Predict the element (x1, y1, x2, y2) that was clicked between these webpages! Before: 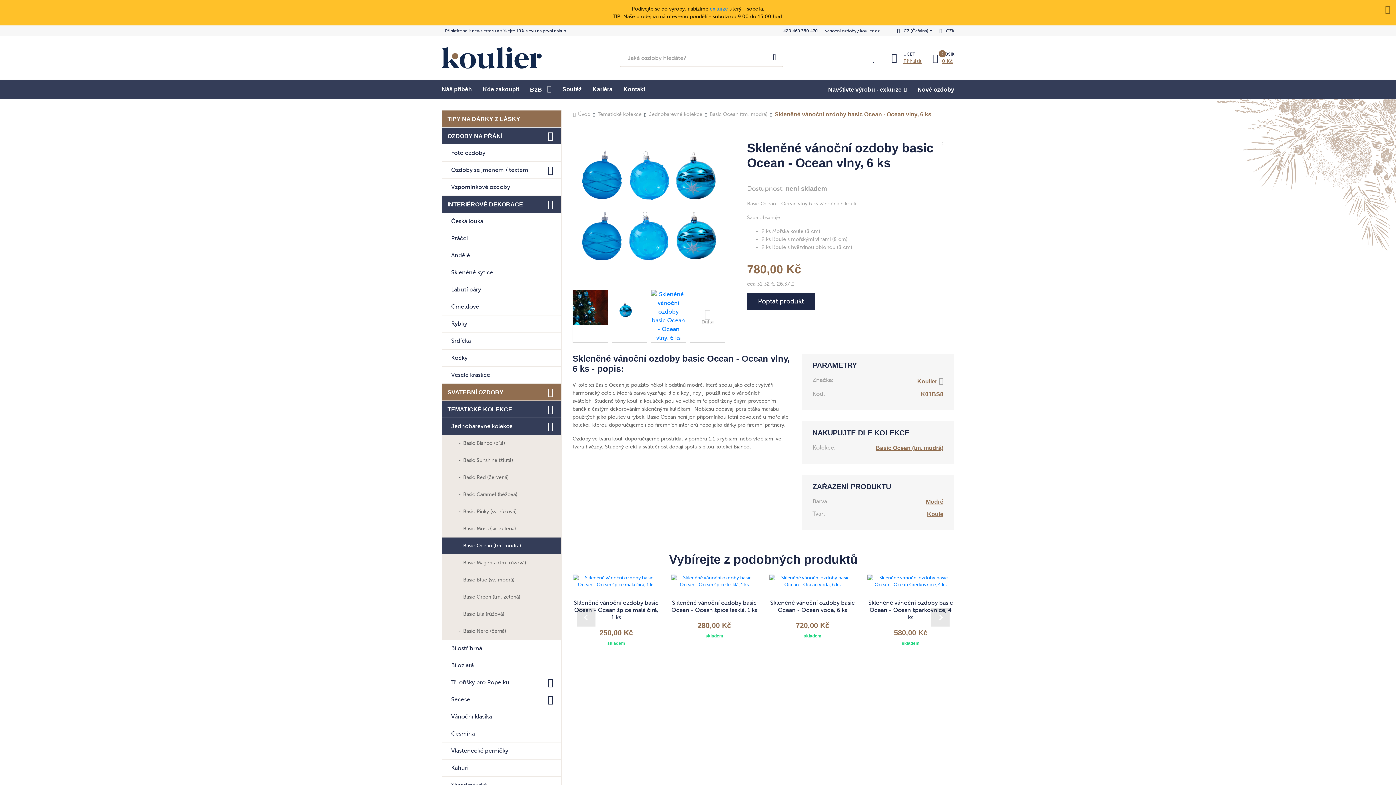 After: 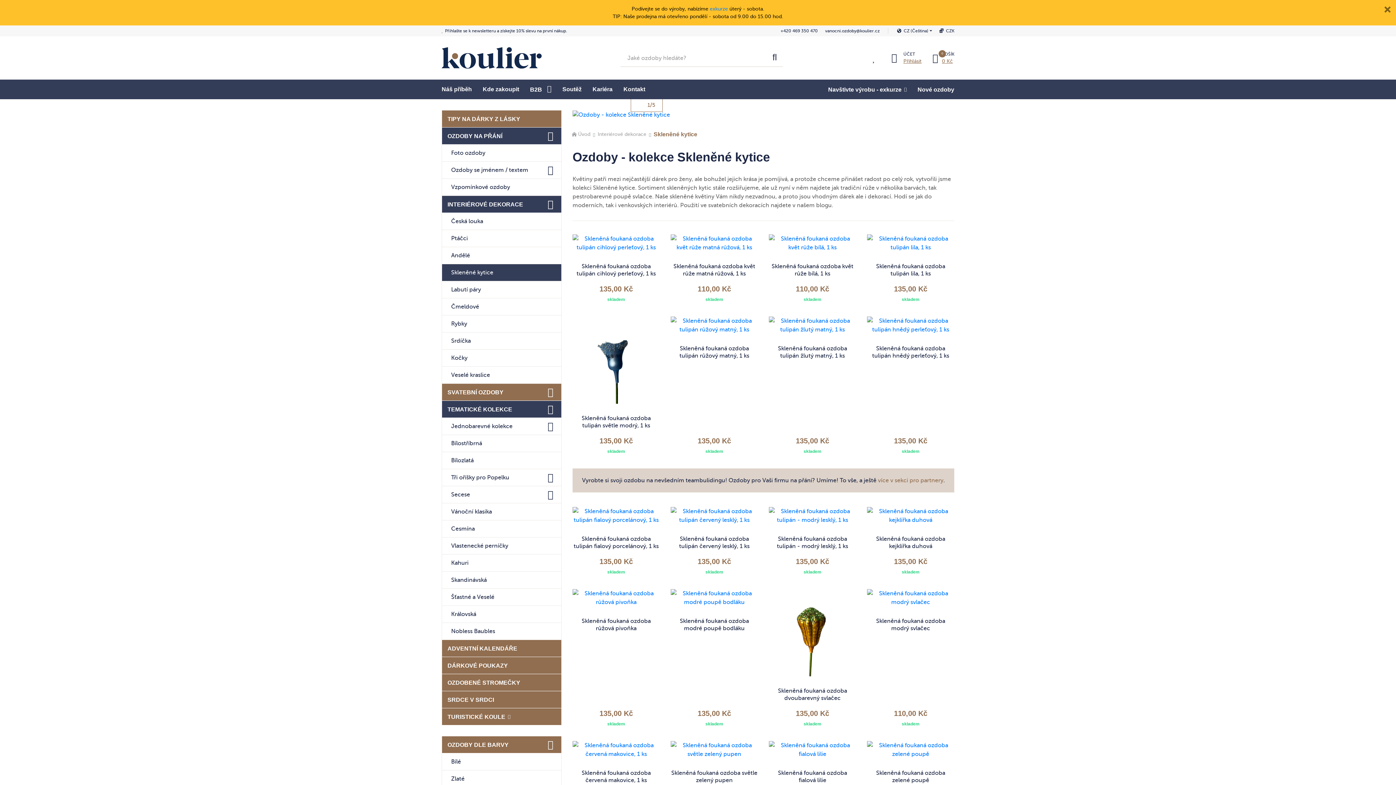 Action: bbox: (442, 264, 561, 281) label: Skleněné kytice